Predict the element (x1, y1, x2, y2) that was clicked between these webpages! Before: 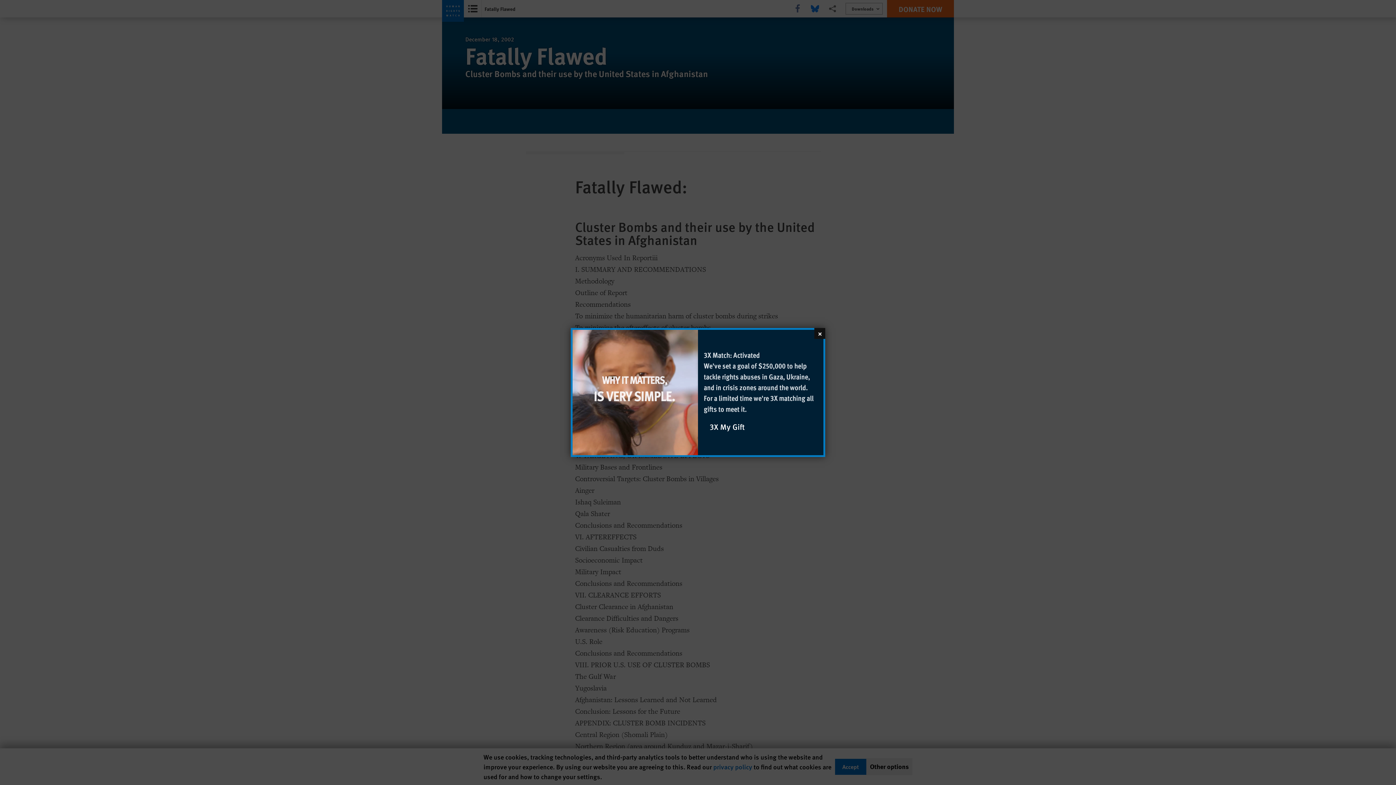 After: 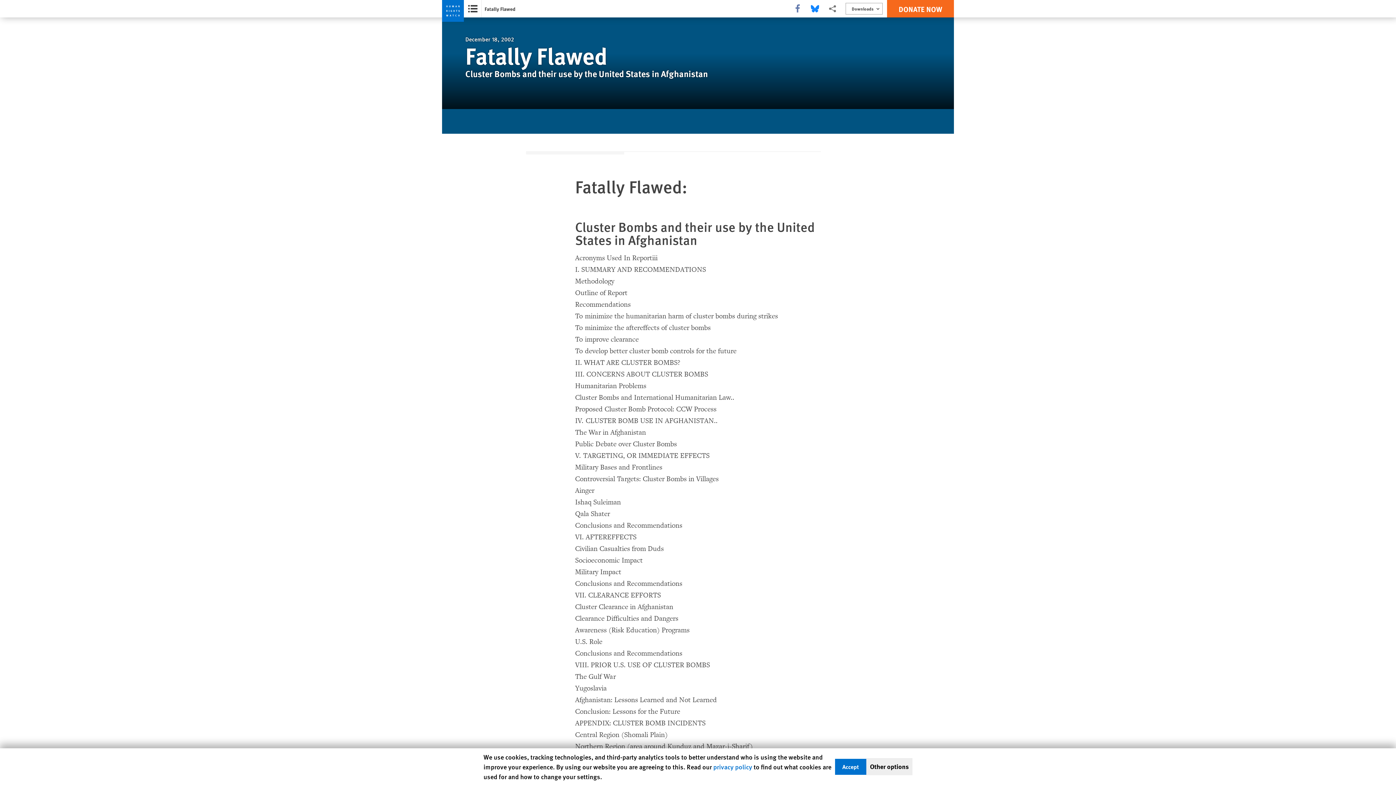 Action: label: Close bbox: (814, 328, 825, 339)